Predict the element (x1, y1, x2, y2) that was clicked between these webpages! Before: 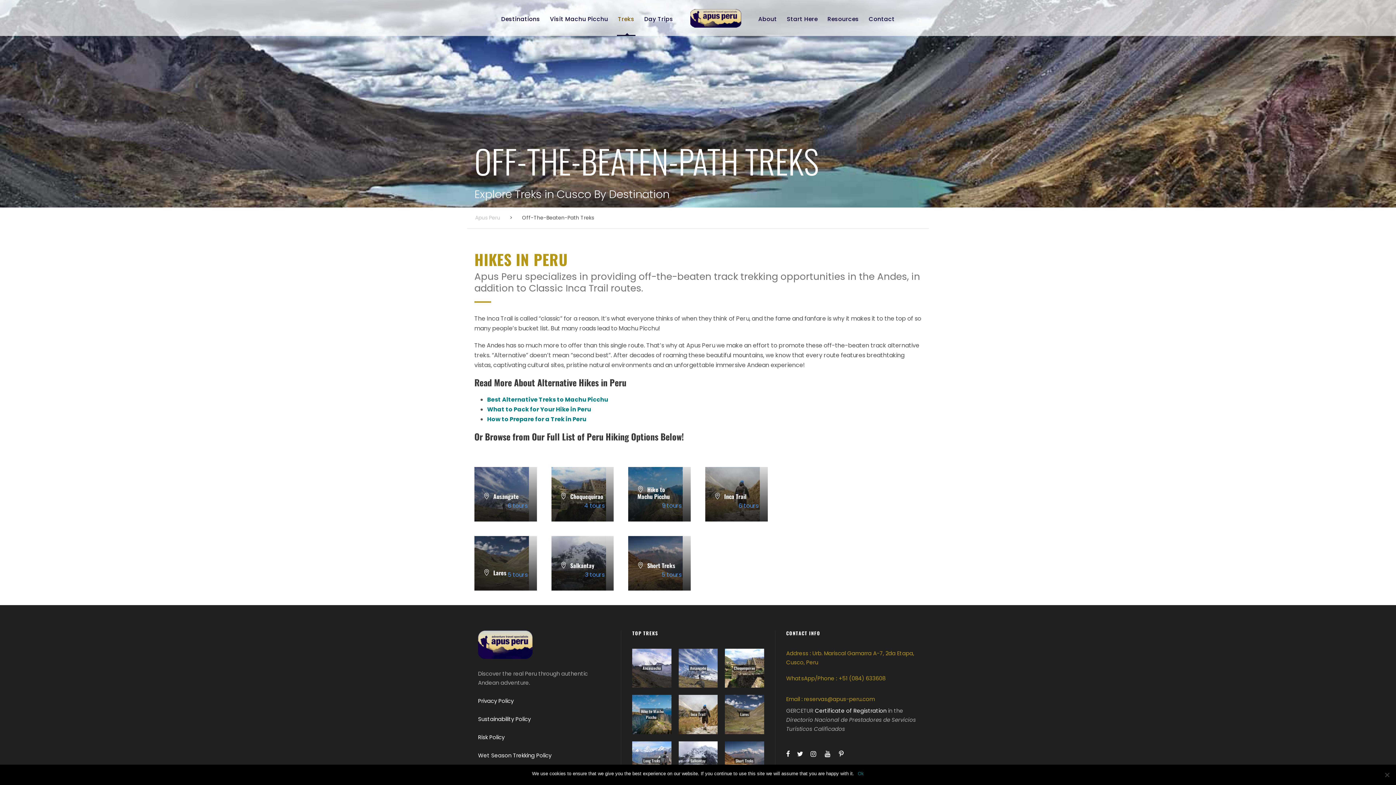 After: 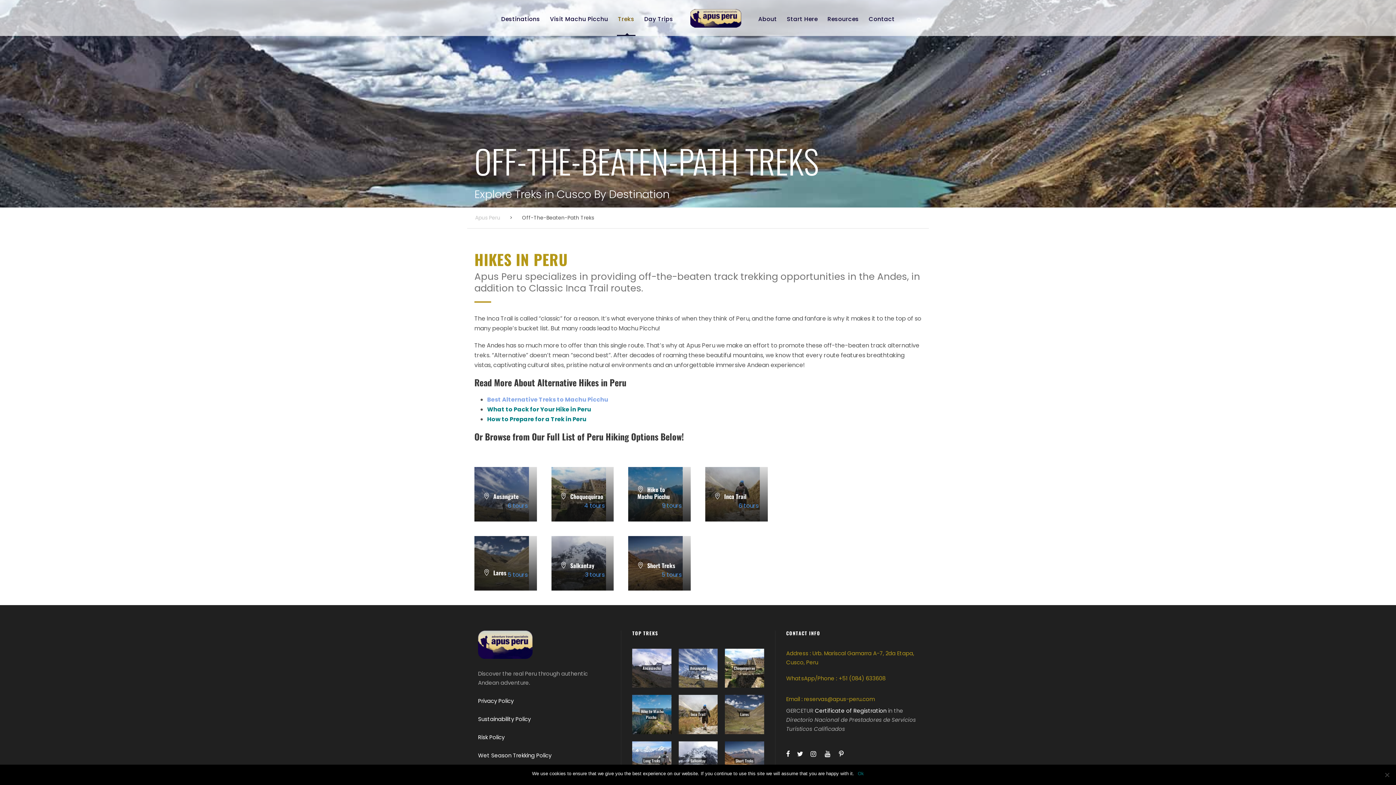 Action: bbox: (487, 395, 608, 404) label: Best Alternative Treks to Machu Picchu